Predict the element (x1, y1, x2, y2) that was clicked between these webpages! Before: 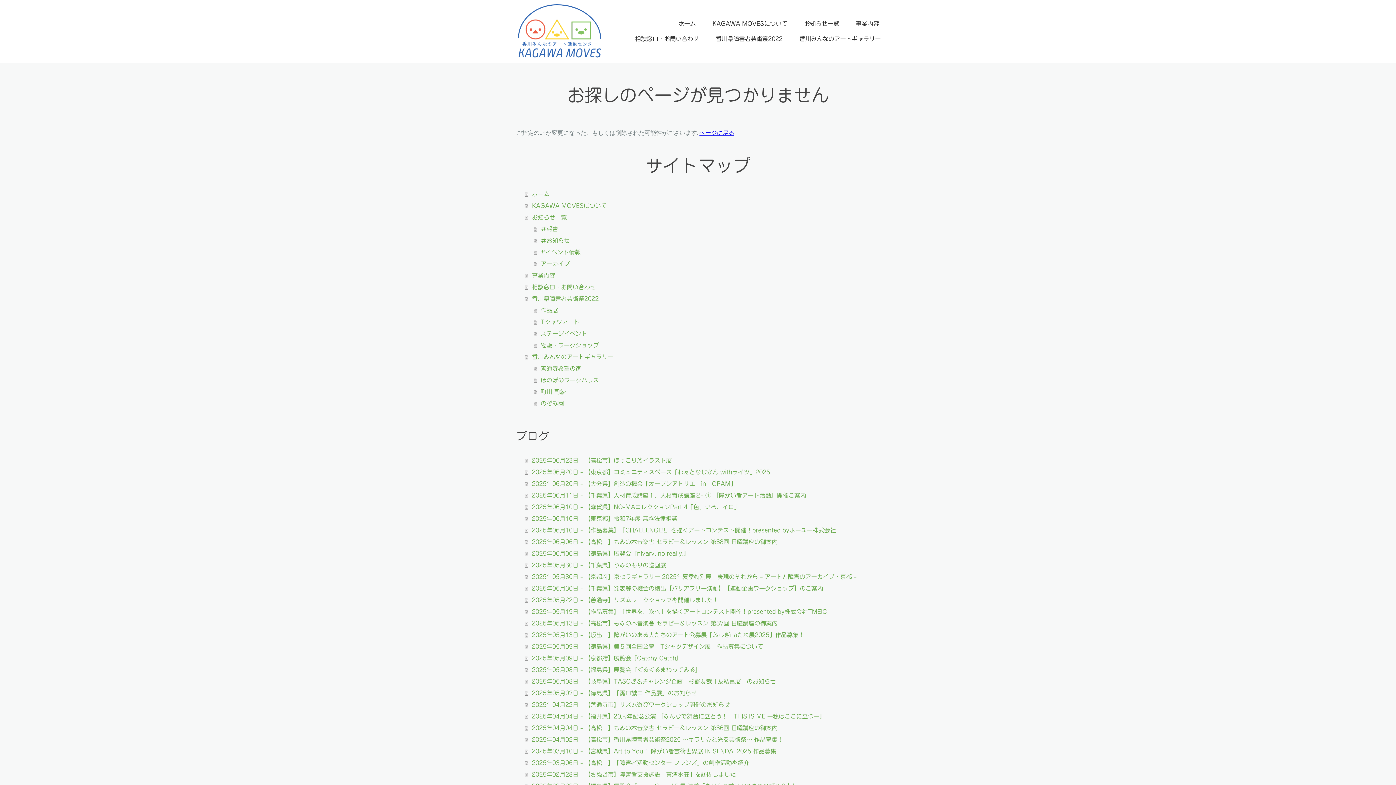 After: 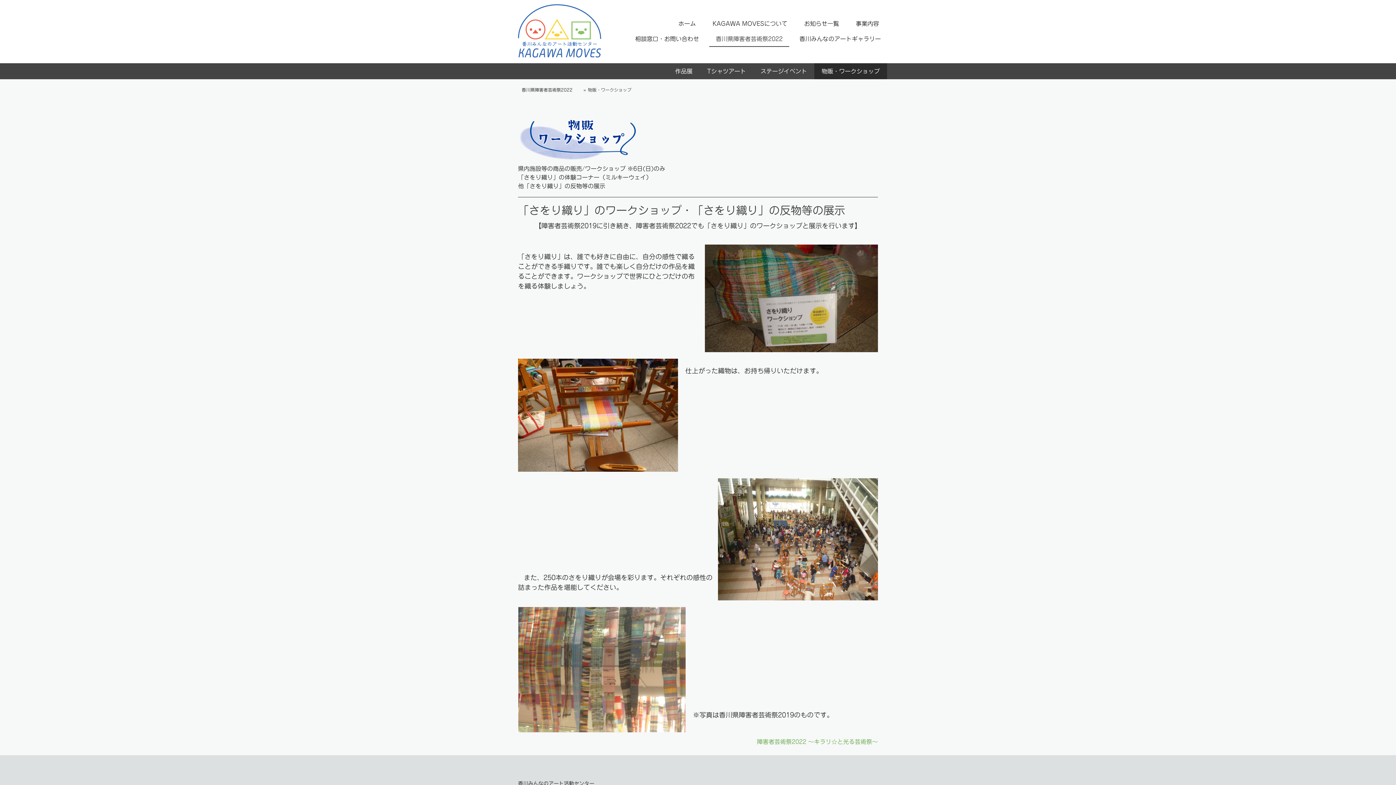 Action: label: 物販・ワークショップ bbox: (533, 339, 880, 351)